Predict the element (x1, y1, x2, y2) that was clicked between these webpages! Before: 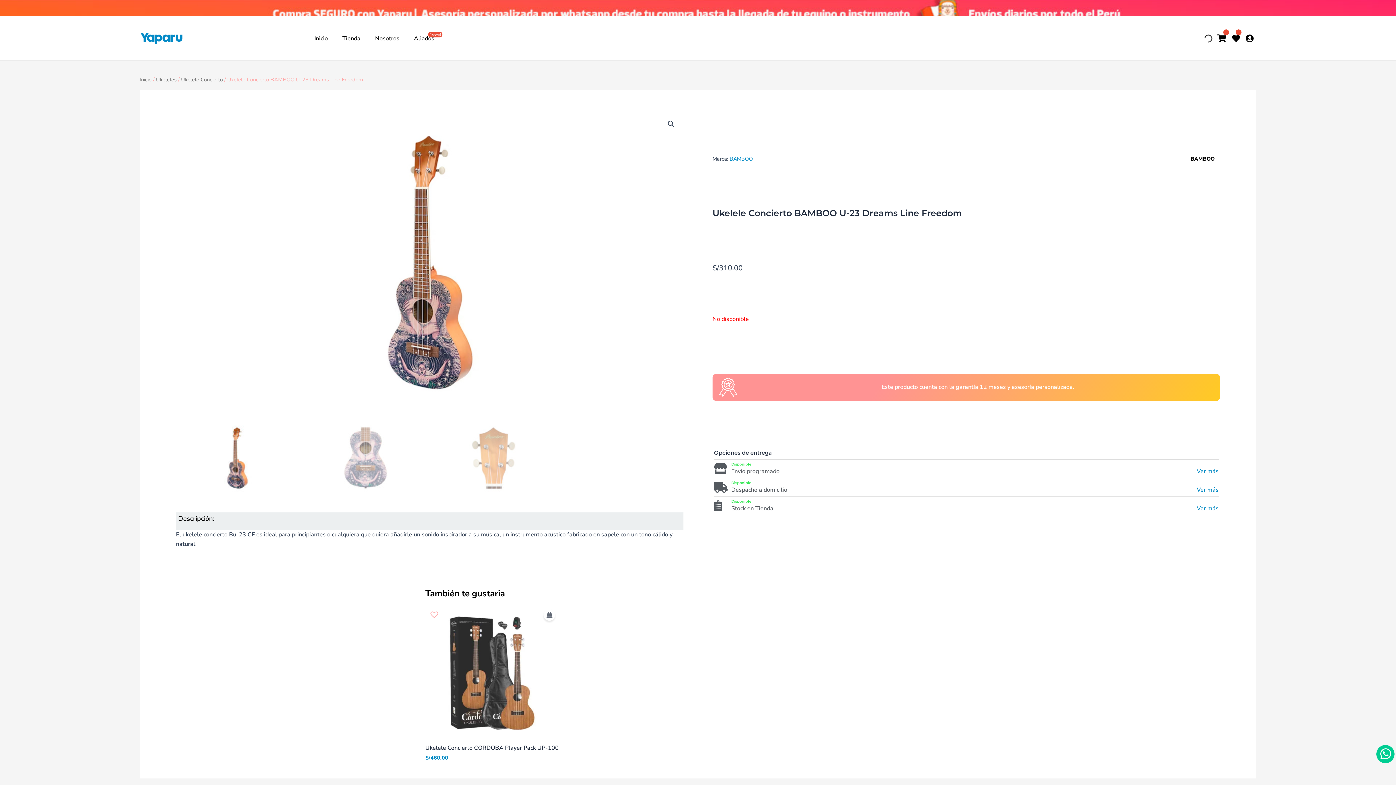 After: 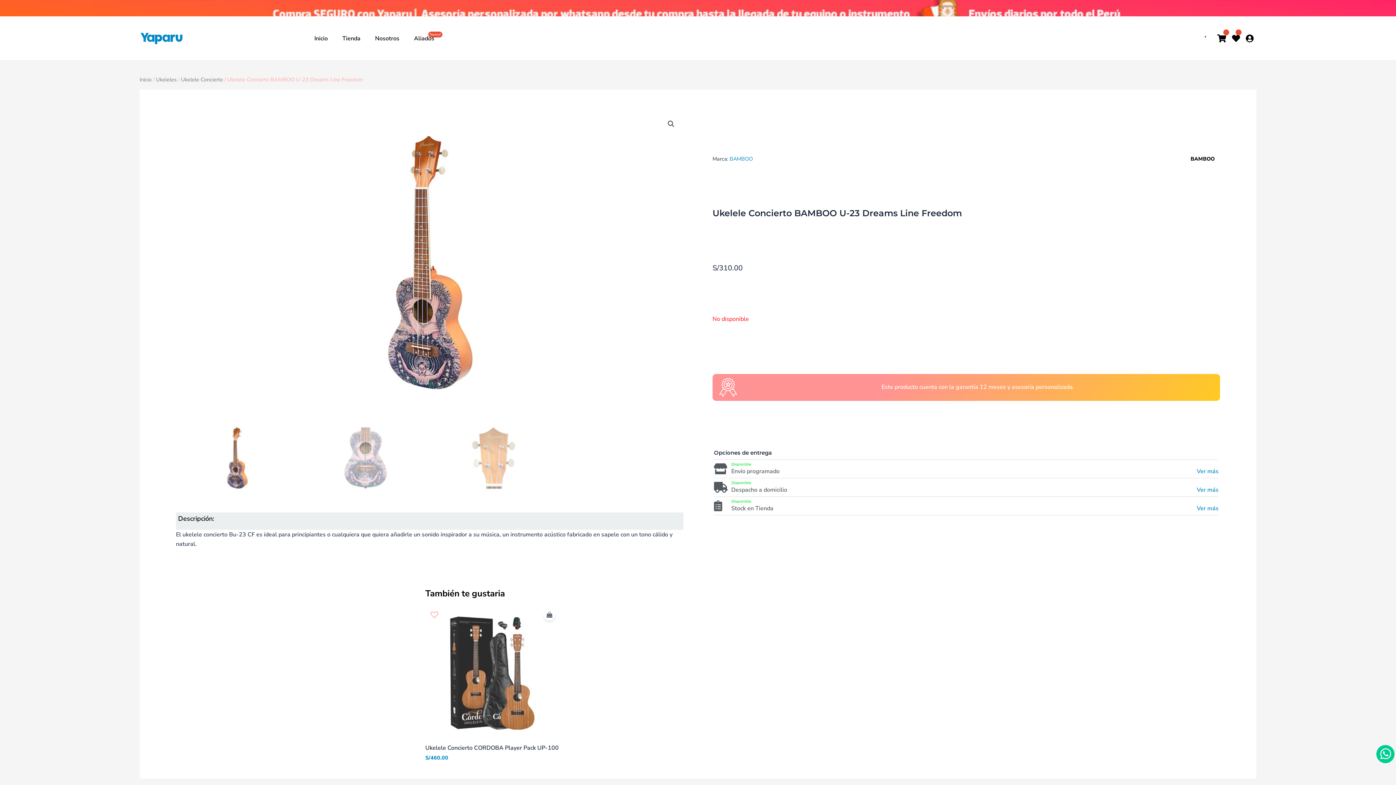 Action: label: Añadir a tu lista de deseos bbox: (429, 609, 447, 627)